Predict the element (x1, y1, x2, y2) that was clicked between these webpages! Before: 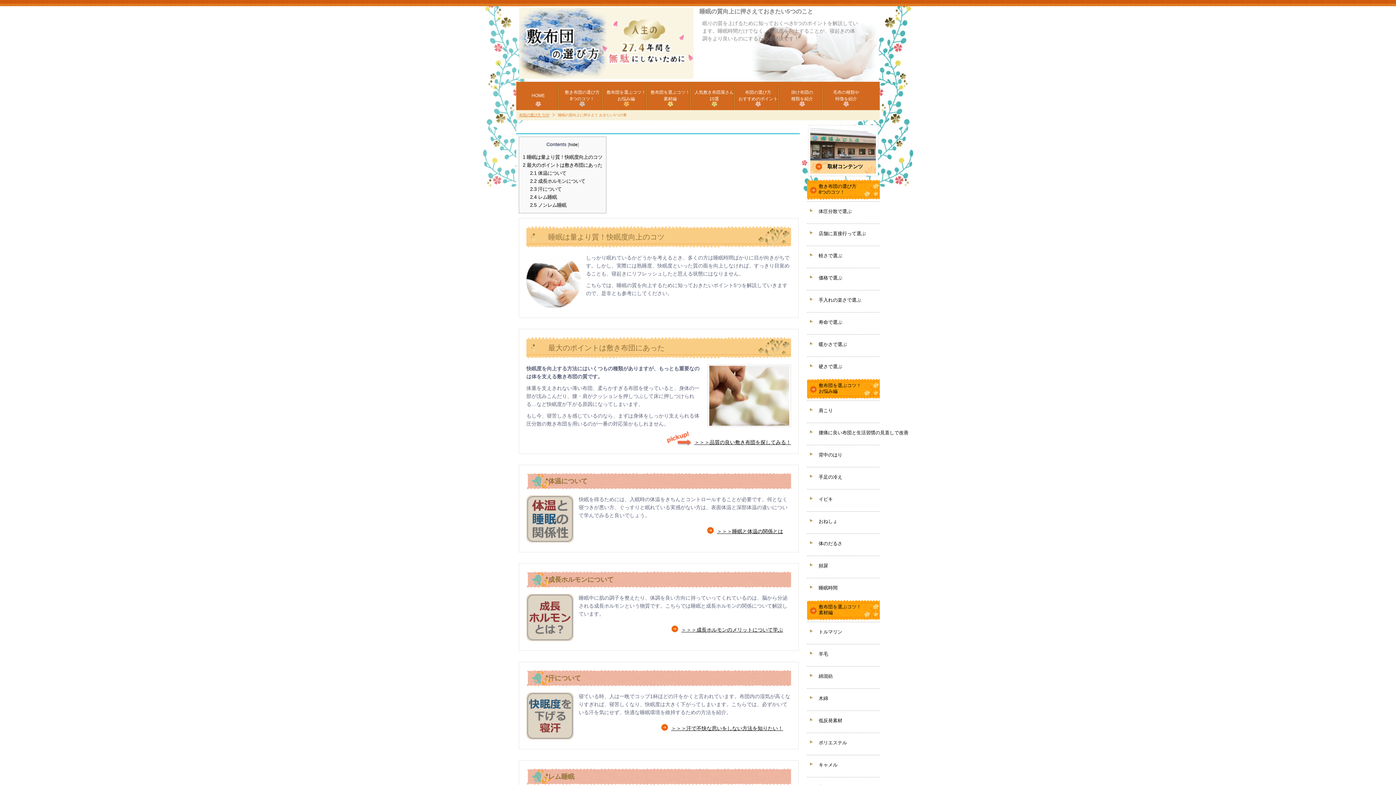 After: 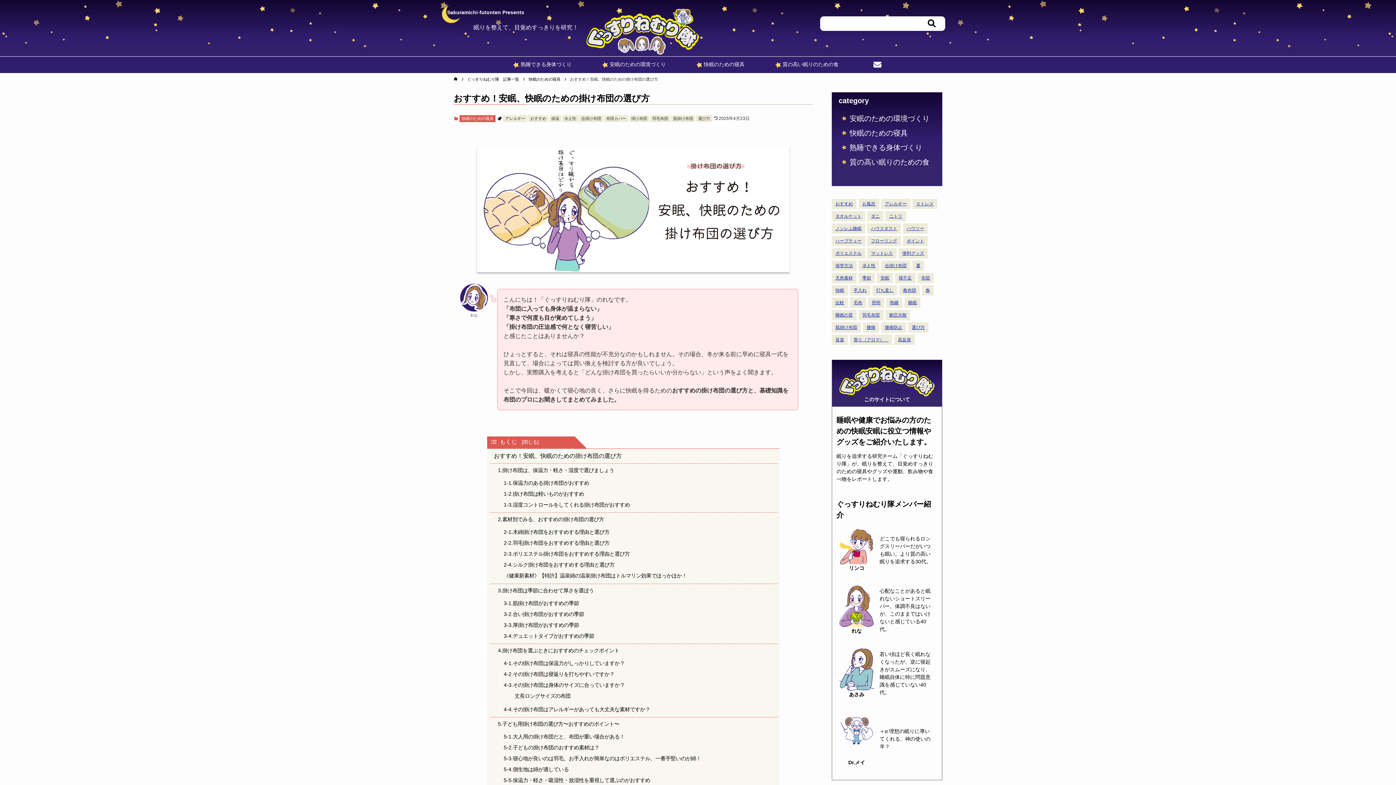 Action: label: 掛け布団の
種類を紹介 bbox: (780, 84, 824, 106)